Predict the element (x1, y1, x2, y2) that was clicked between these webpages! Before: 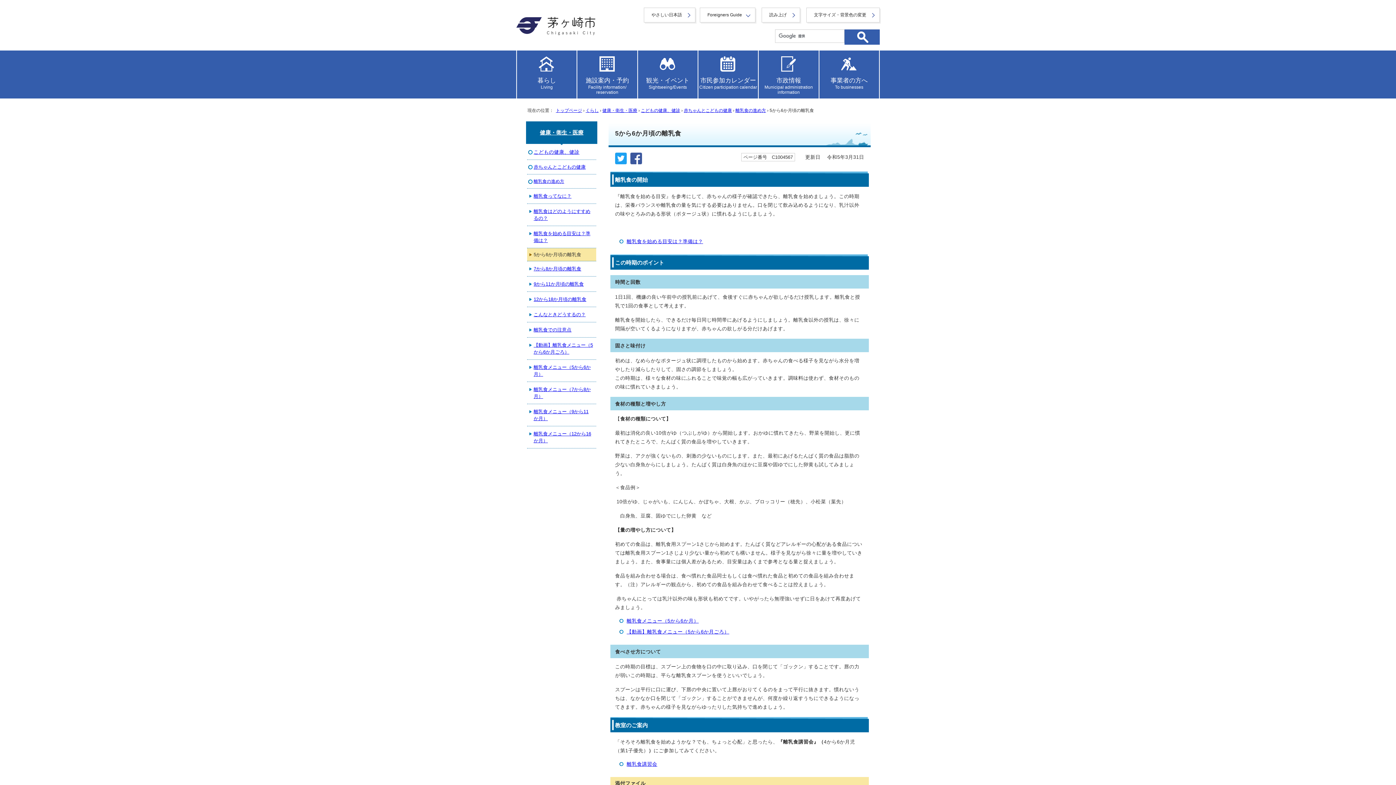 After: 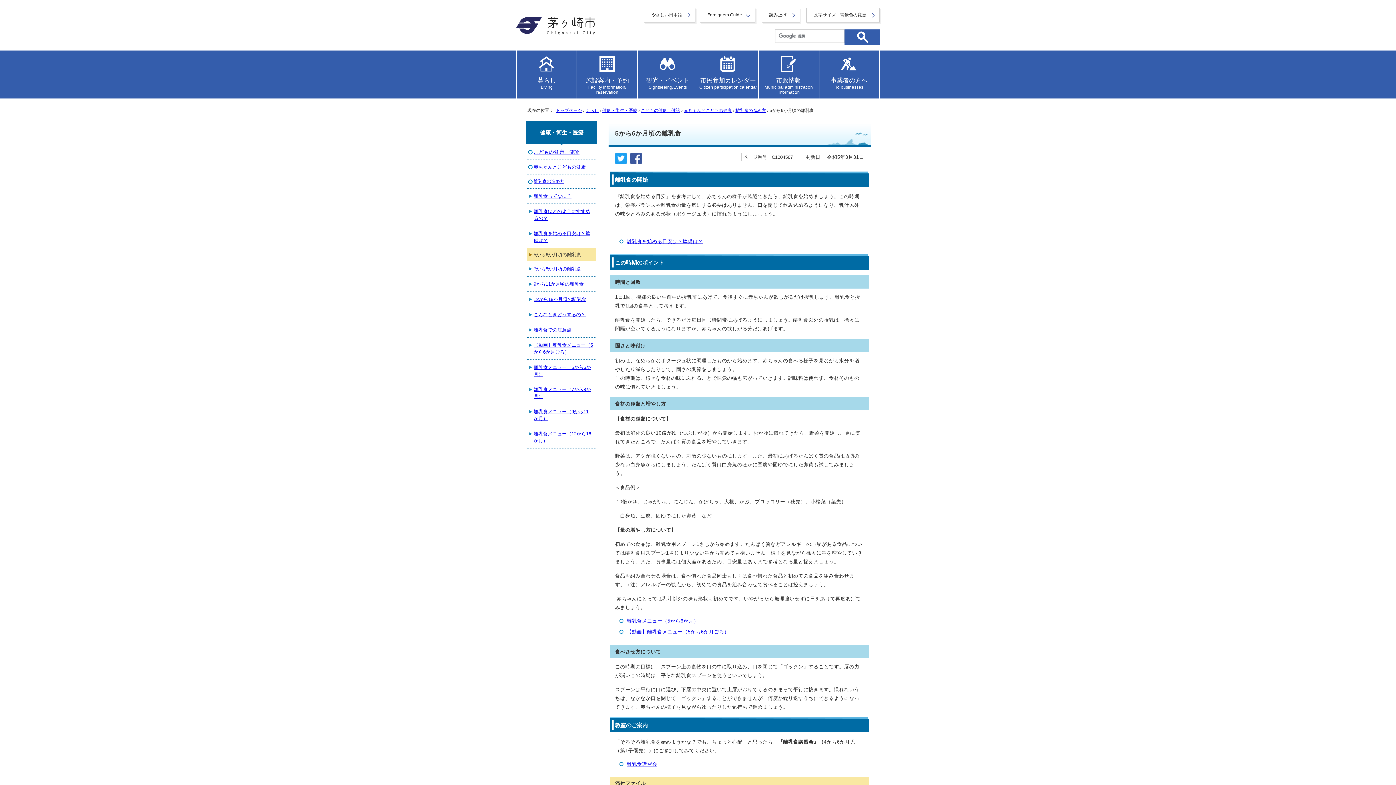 Action: bbox: (630, 157, 642, 162)